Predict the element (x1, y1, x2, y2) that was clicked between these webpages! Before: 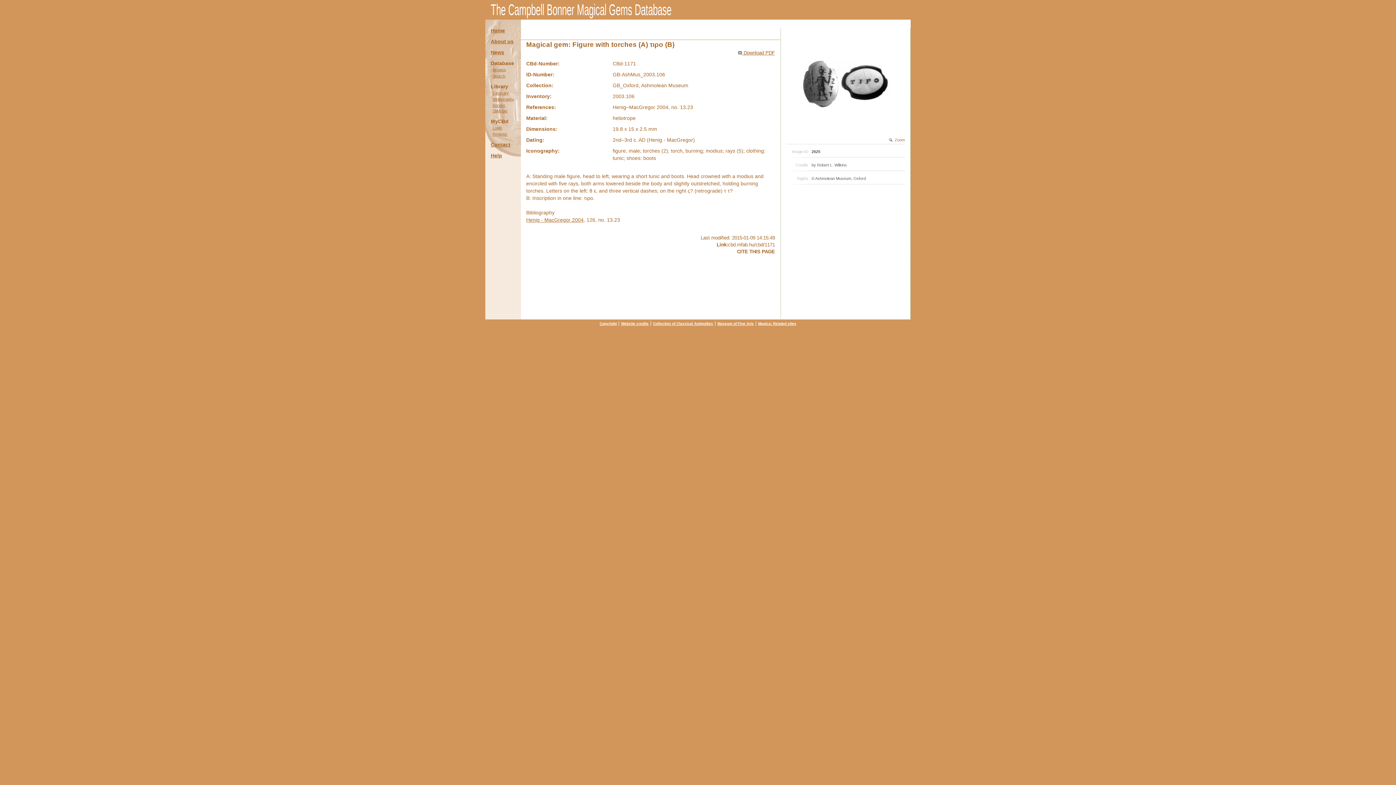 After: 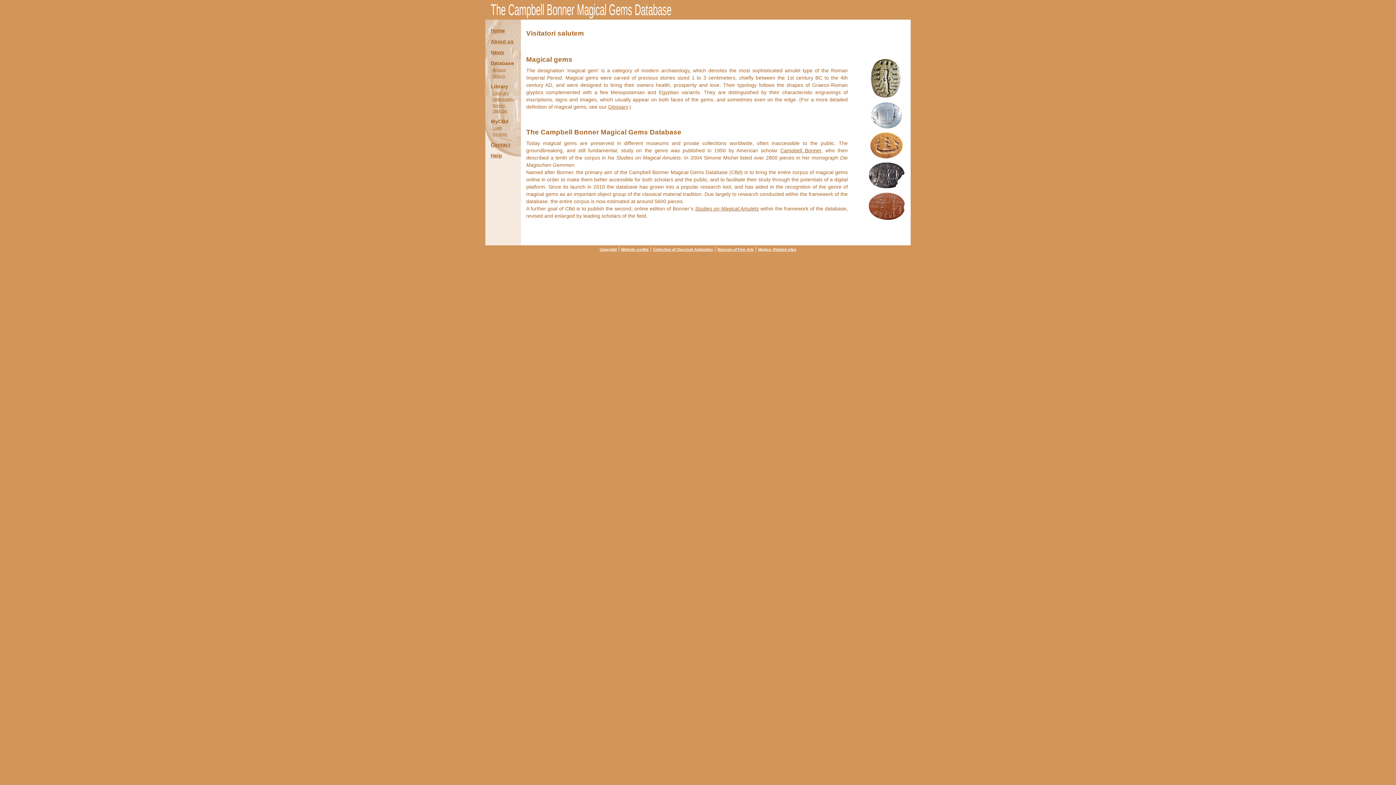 Action: bbox: (490, 27, 505, 33) label: Home